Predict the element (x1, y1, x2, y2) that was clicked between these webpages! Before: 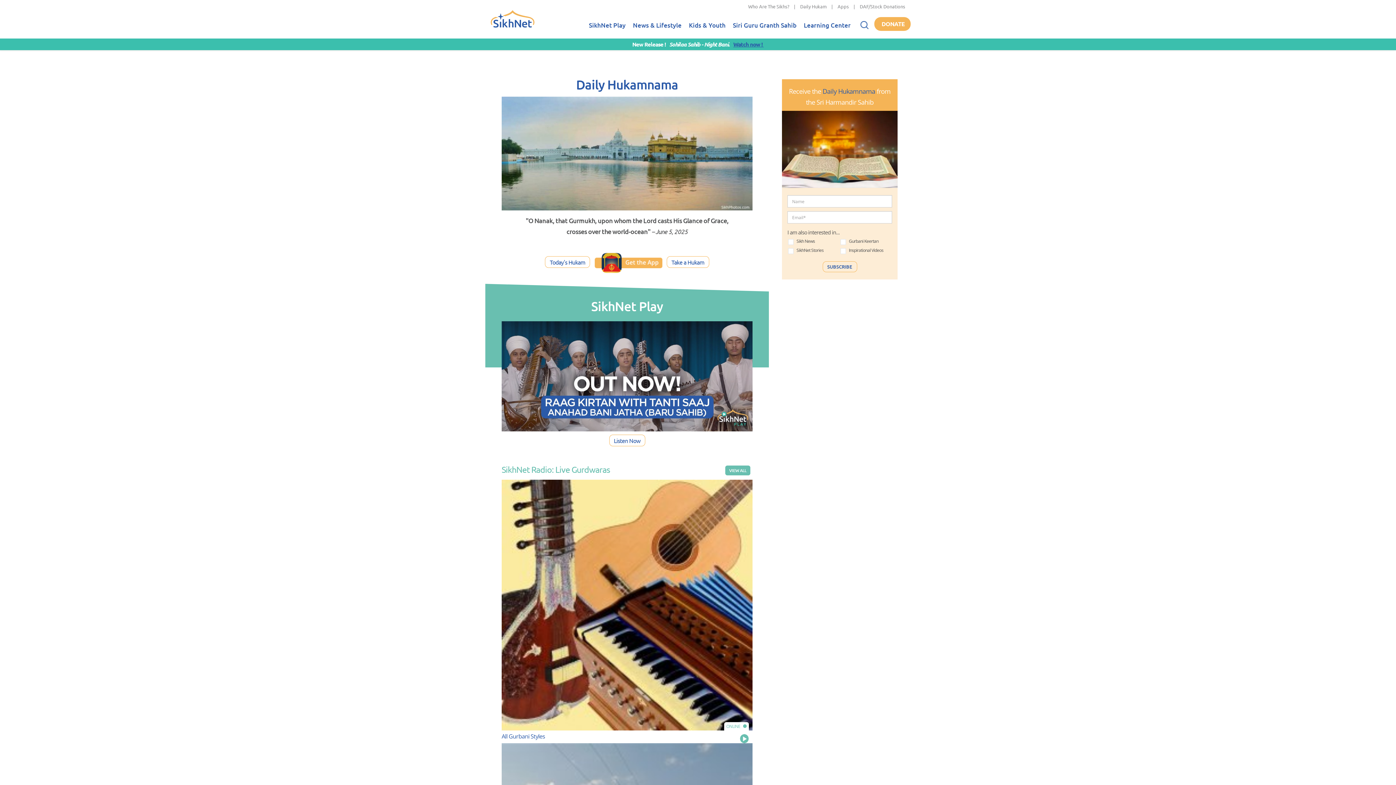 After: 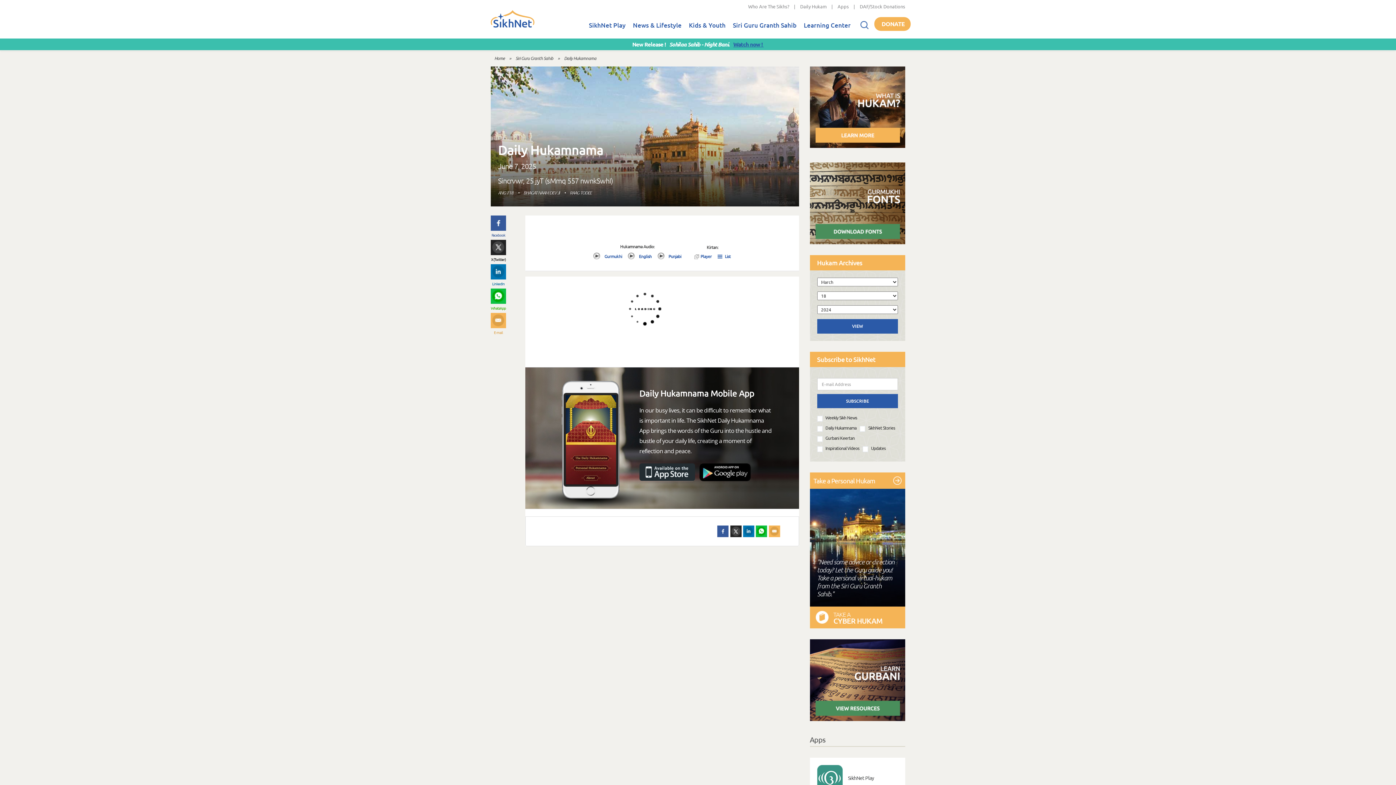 Action: label: Today's Hukam bbox: (545, 256, 590, 268)